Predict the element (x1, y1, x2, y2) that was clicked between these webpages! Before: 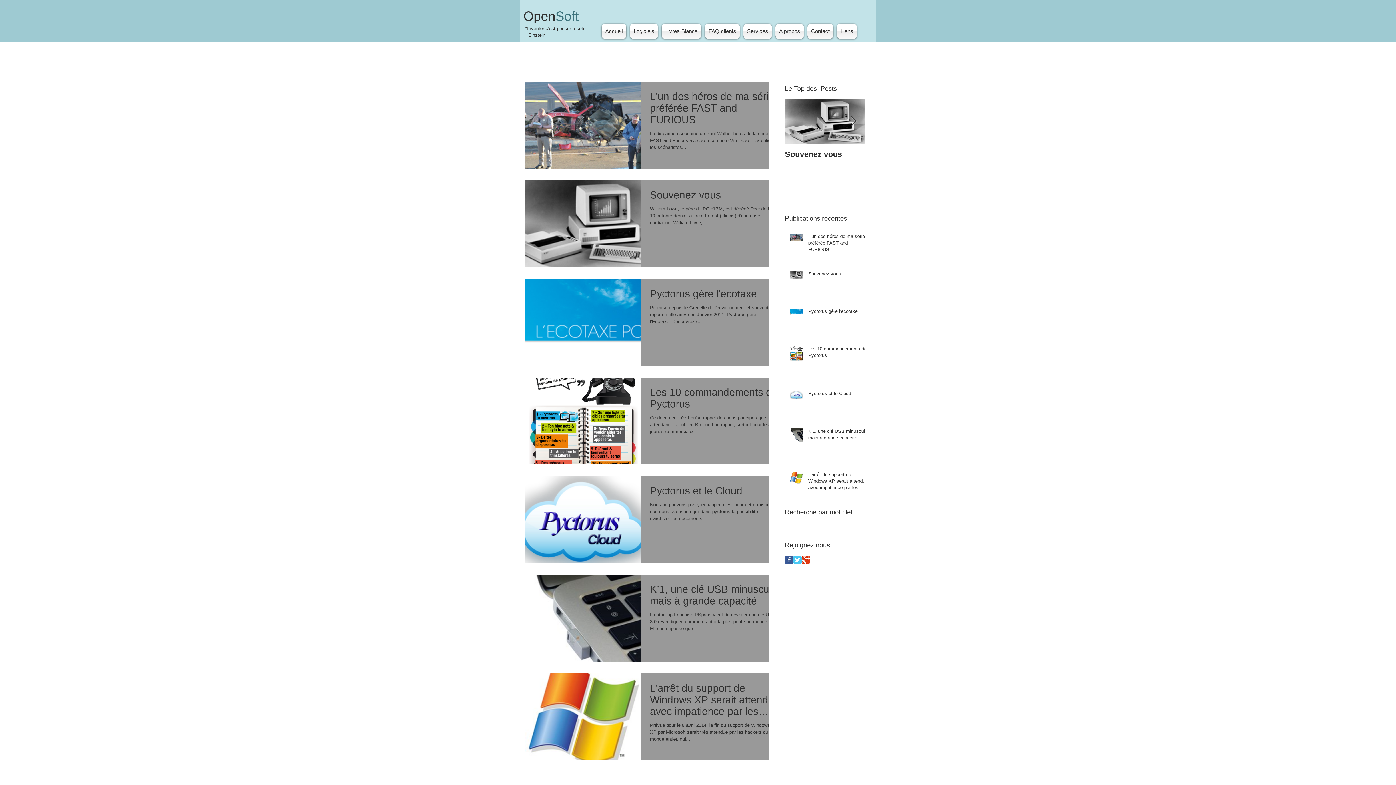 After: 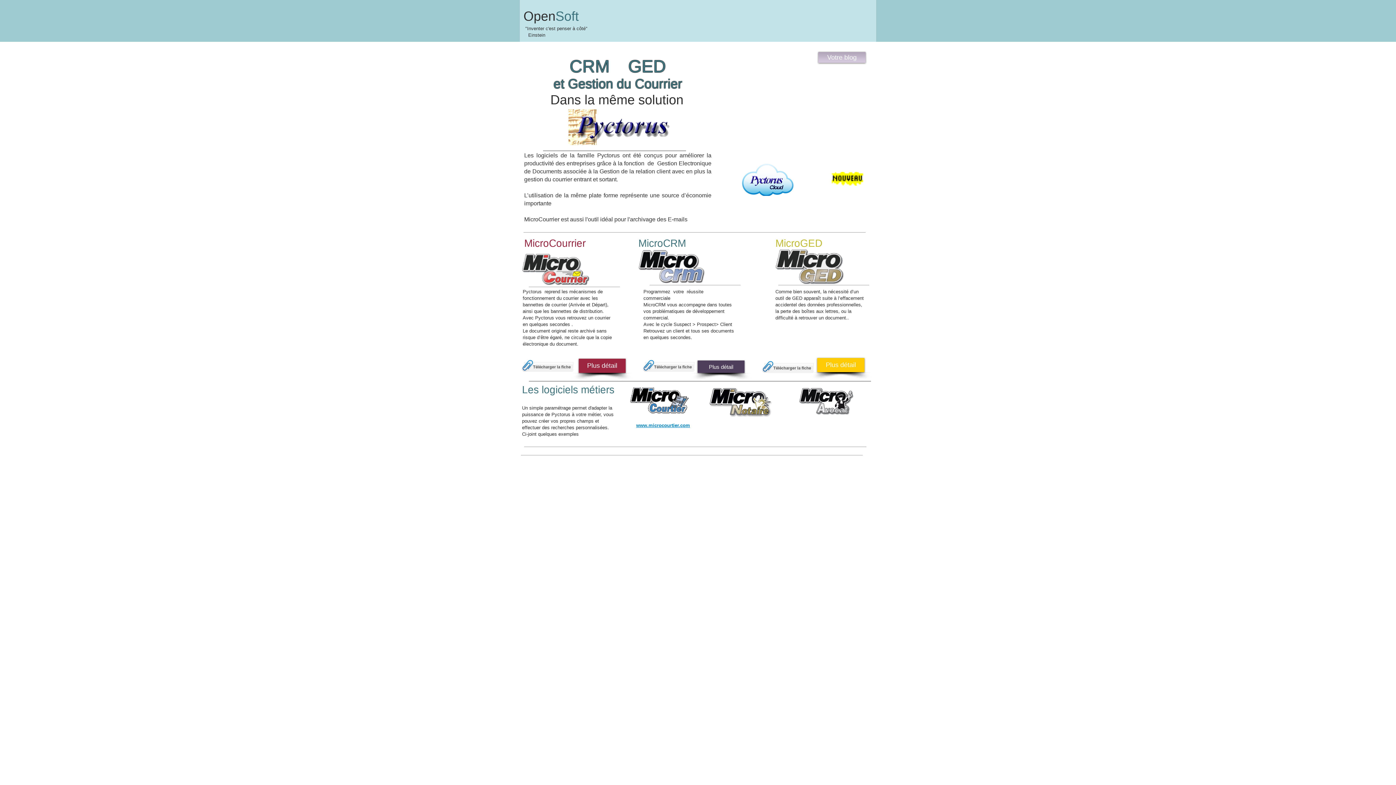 Action: bbox: (601, 23, 628, 38) label: Accueil